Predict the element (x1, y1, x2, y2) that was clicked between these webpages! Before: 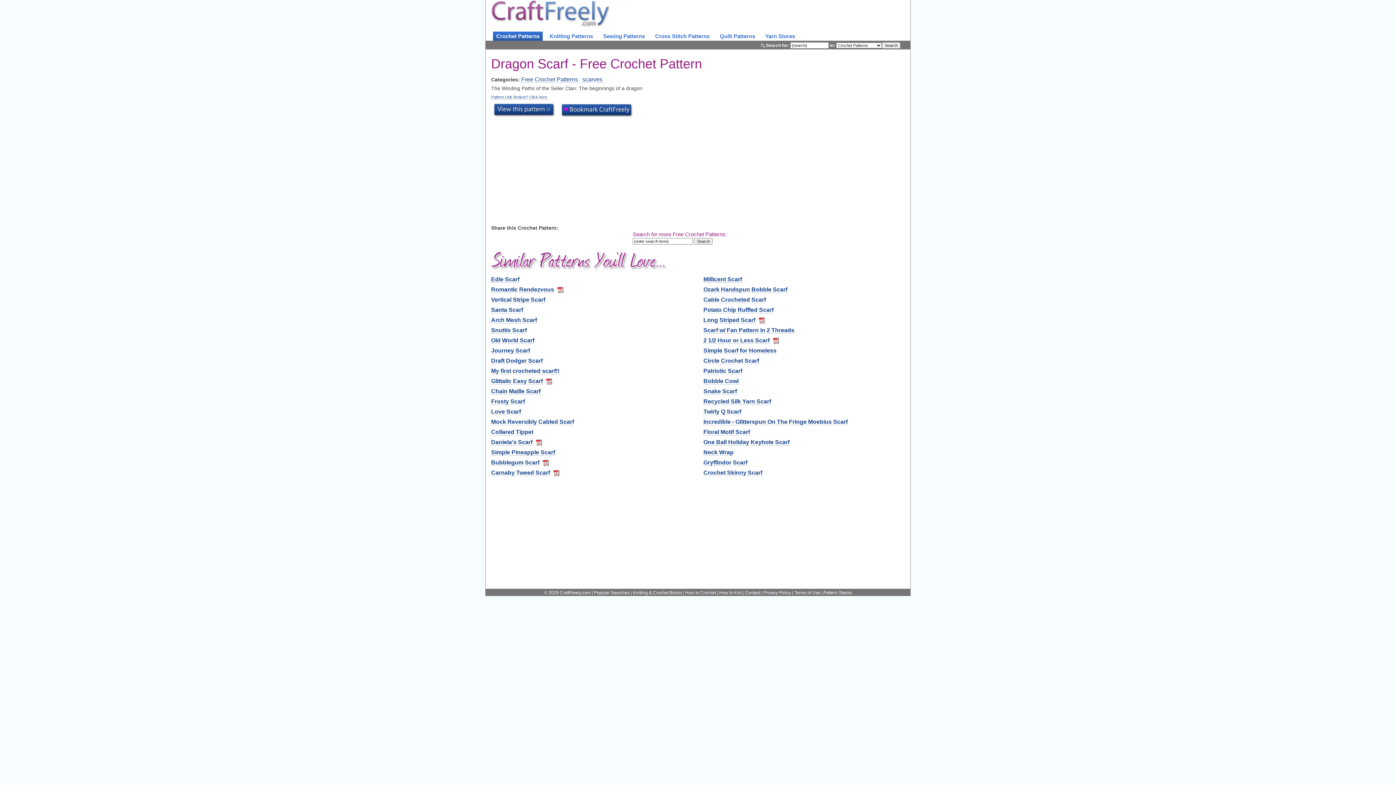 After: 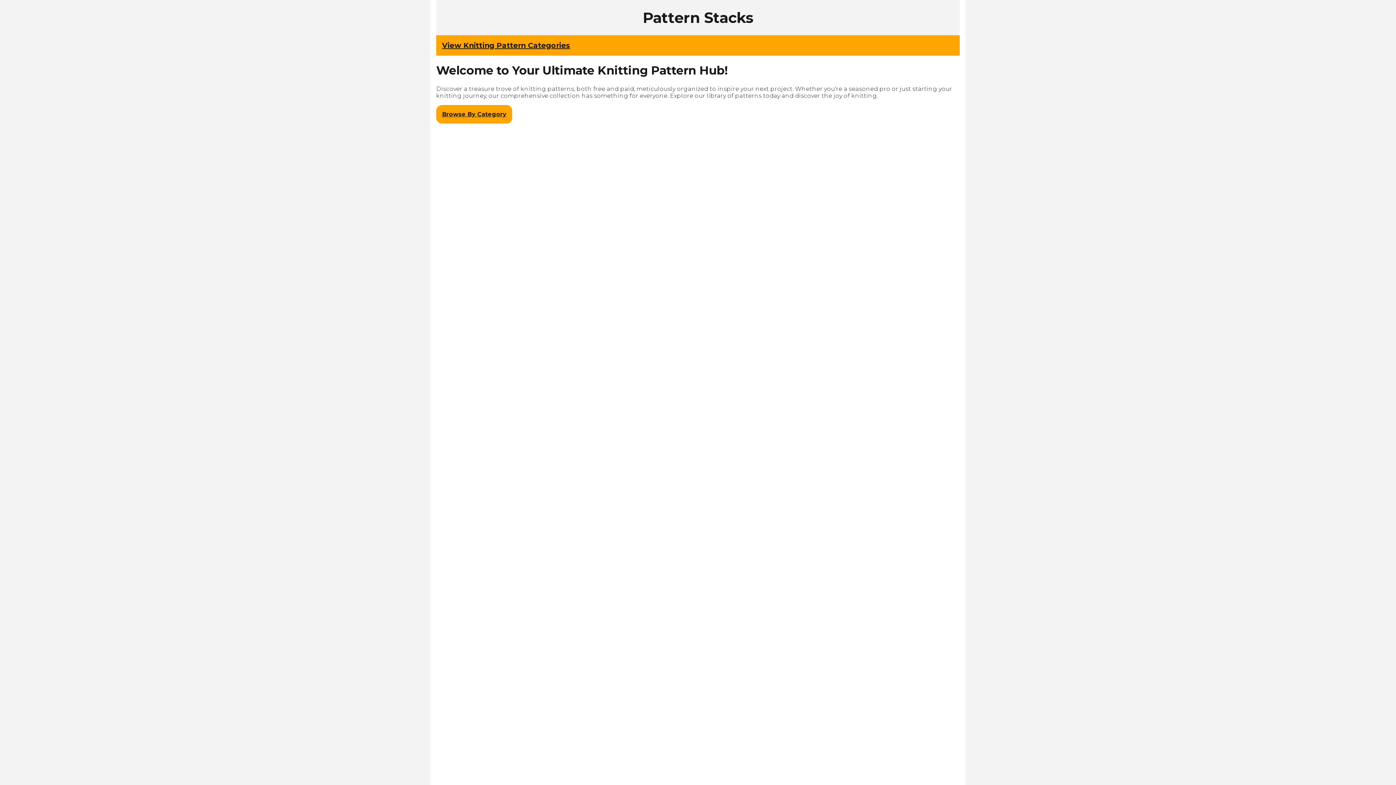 Action: bbox: (823, 590, 852, 595) label: Pattern Stacks